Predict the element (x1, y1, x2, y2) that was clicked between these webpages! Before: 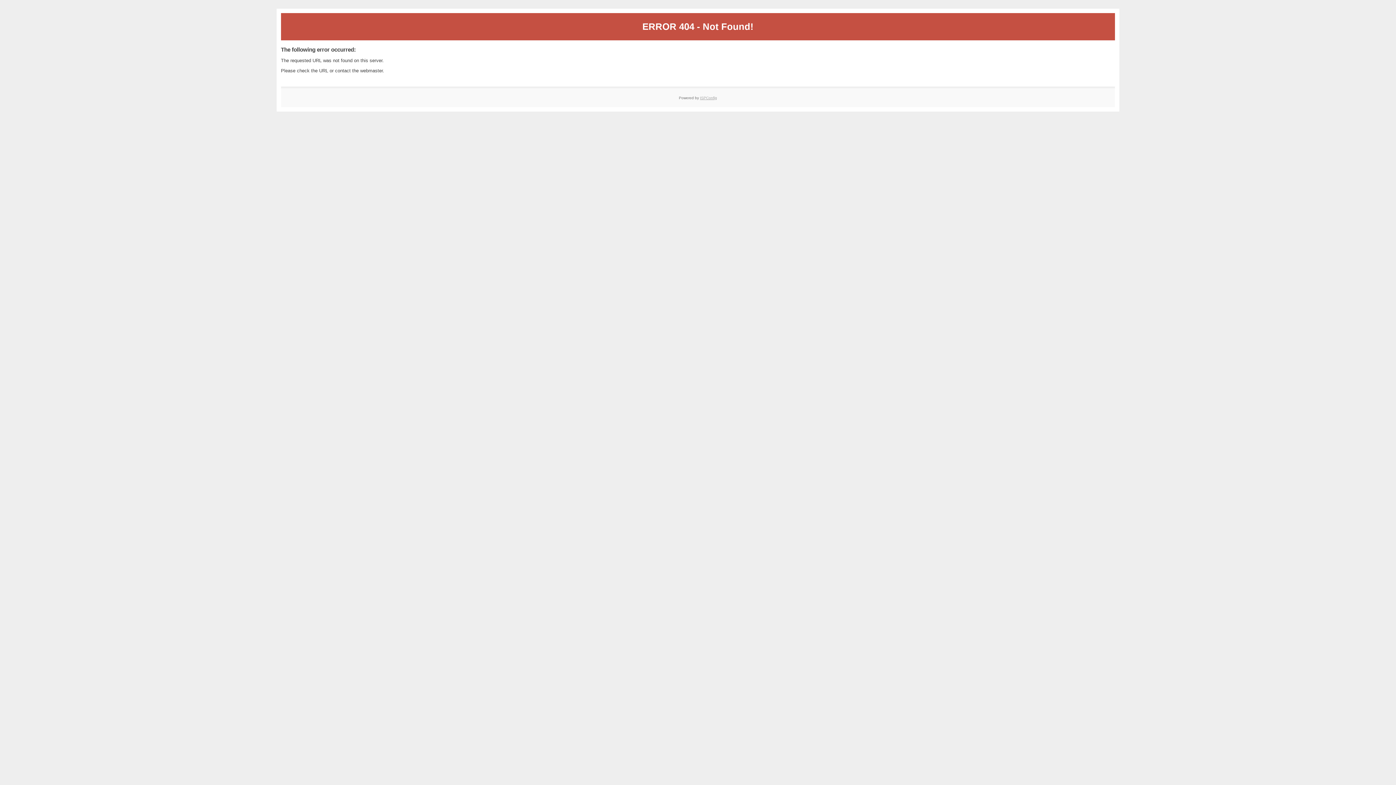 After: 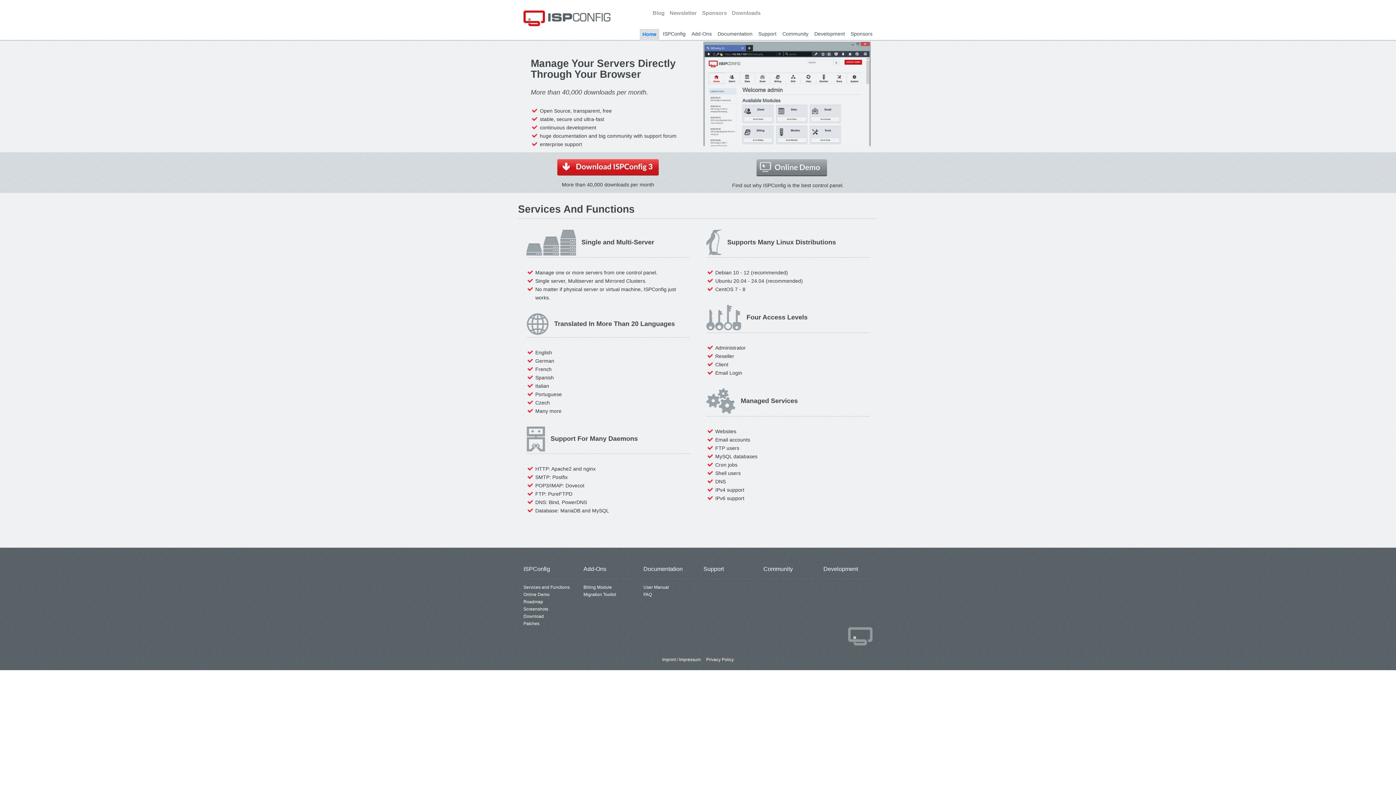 Action: bbox: (700, 95, 717, 99) label: ISPConfig